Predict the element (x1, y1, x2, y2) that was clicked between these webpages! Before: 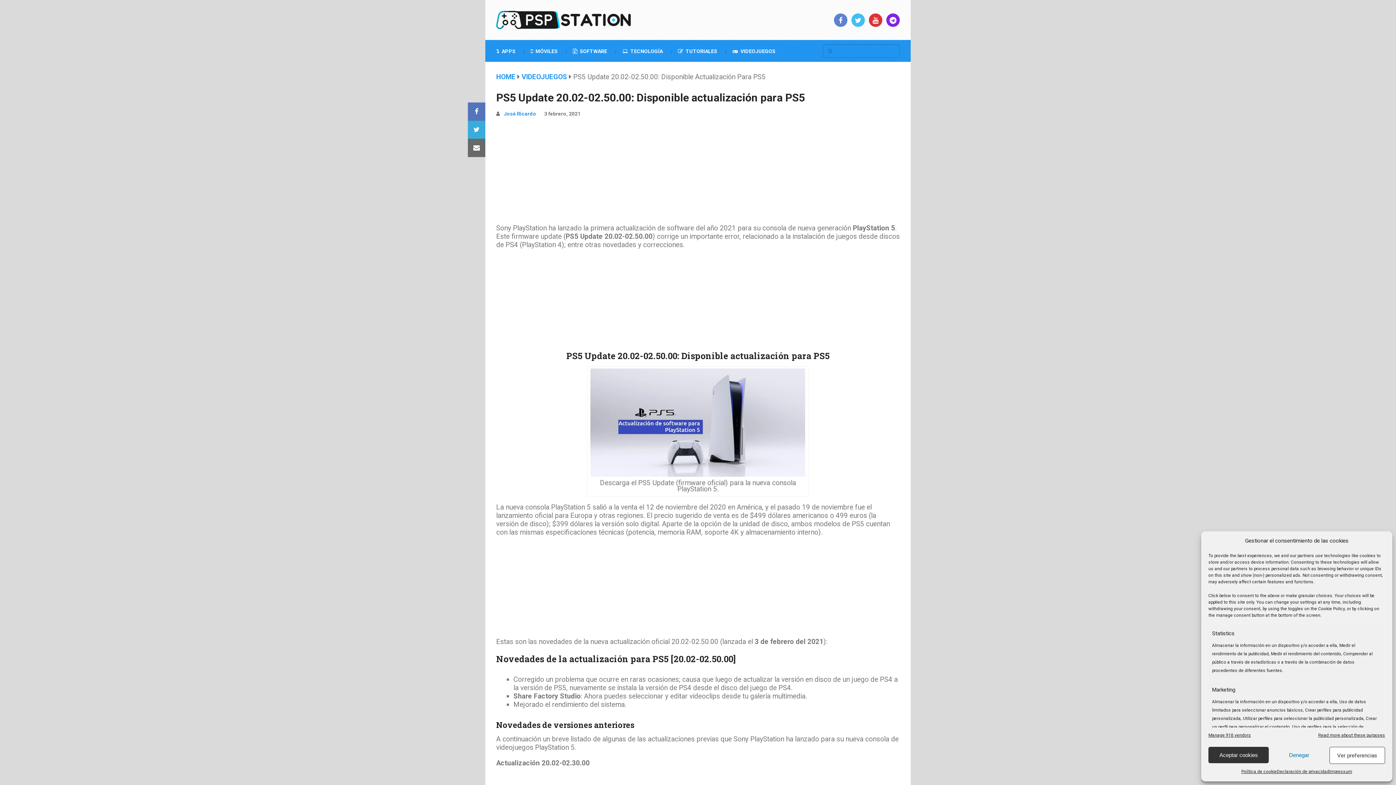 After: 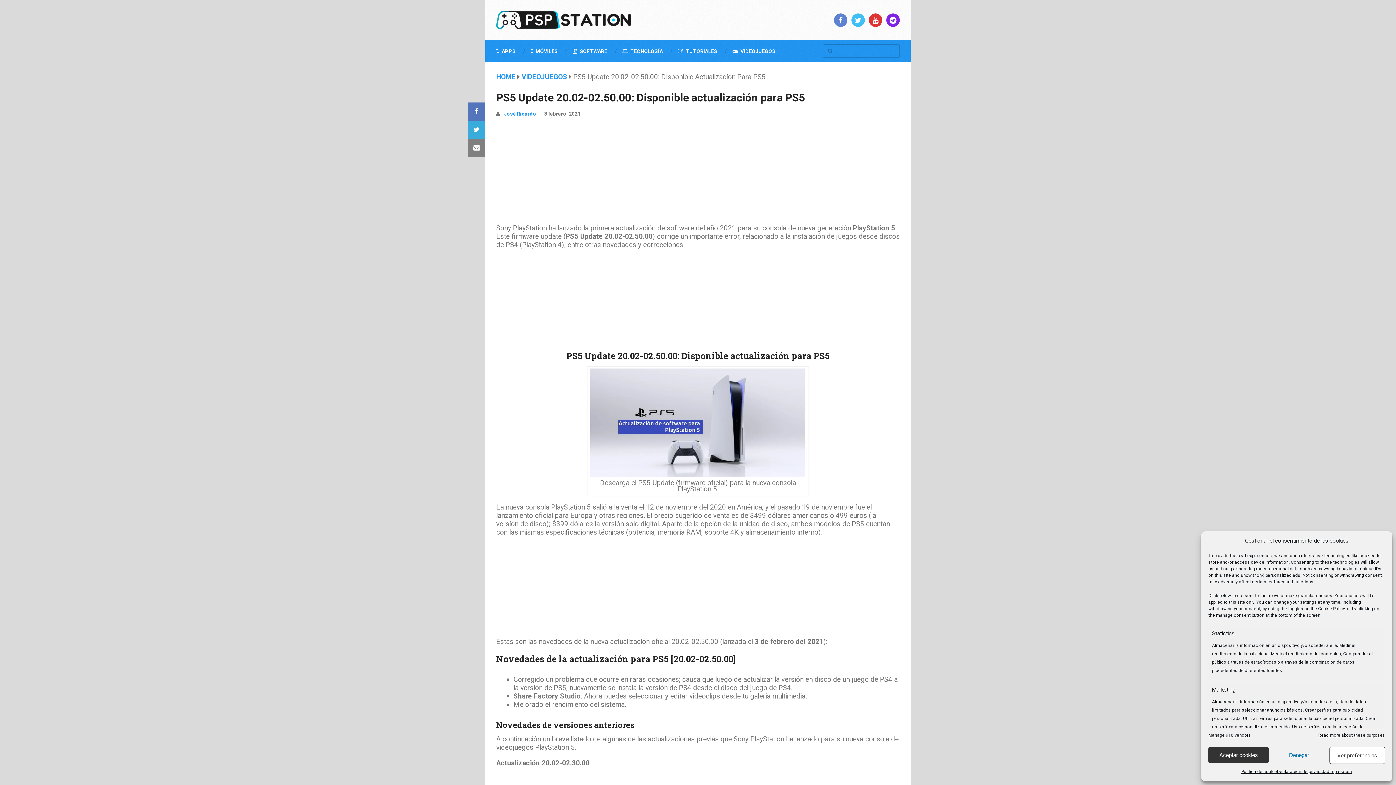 Action: bbox: (468, 138, 485, 157)